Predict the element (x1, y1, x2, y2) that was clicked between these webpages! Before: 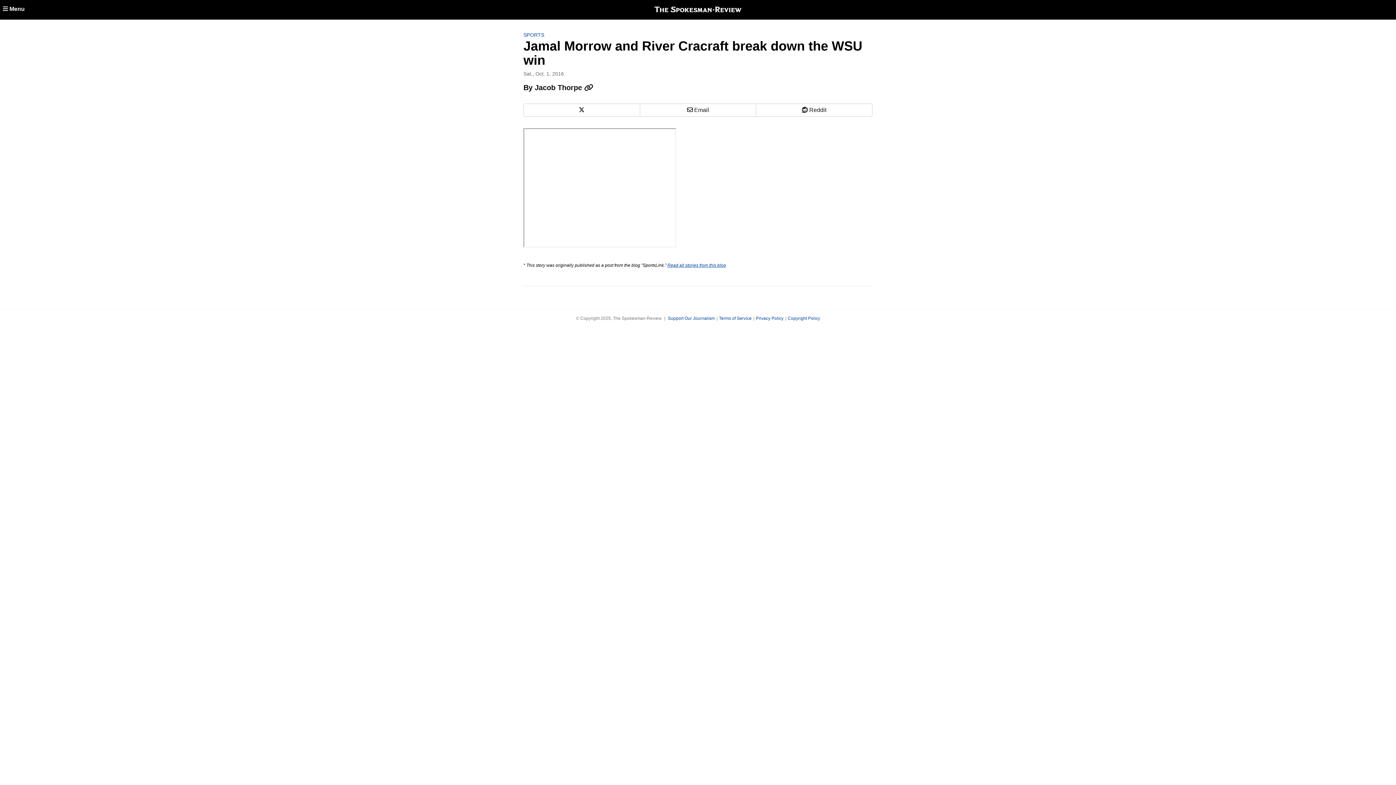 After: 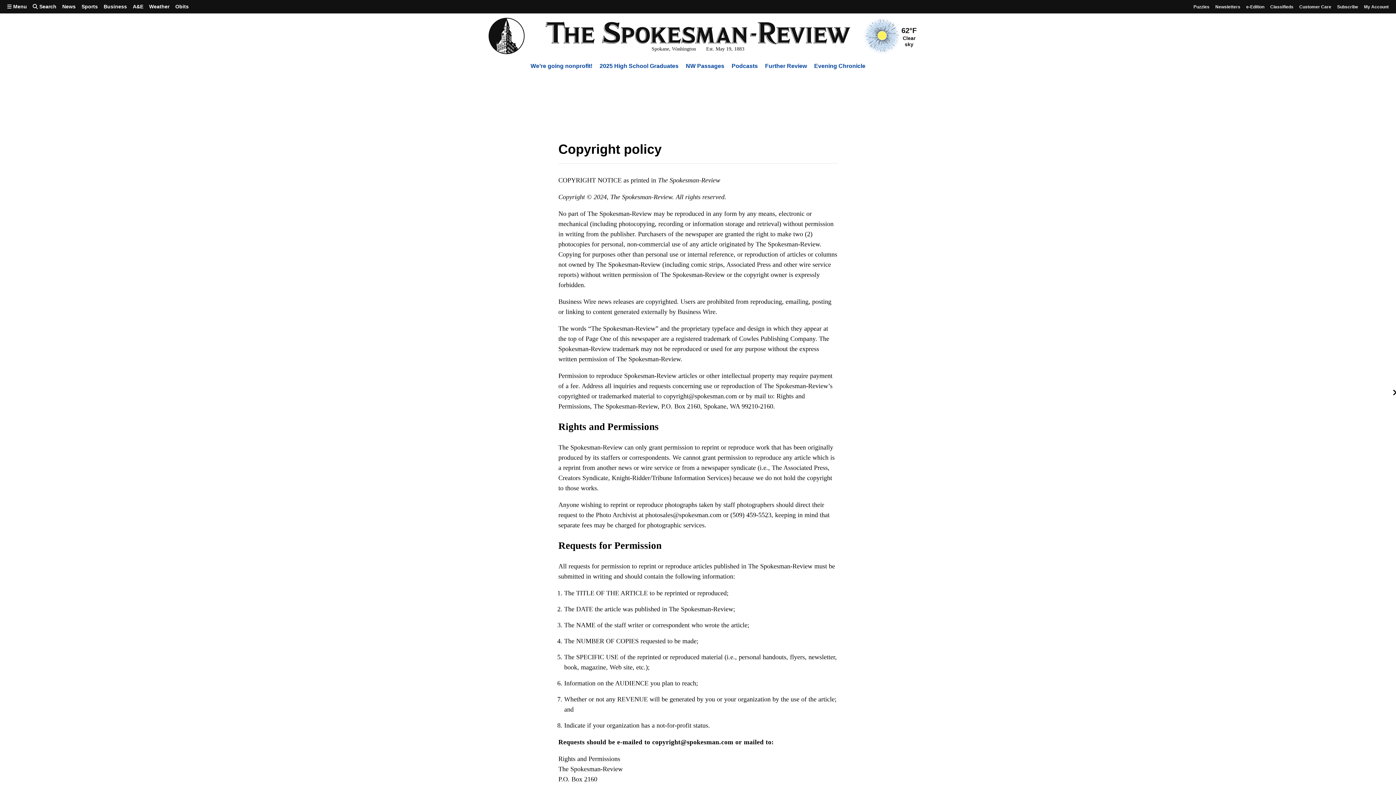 Action: label: Copyright Policy bbox: (787, 316, 820, 321)